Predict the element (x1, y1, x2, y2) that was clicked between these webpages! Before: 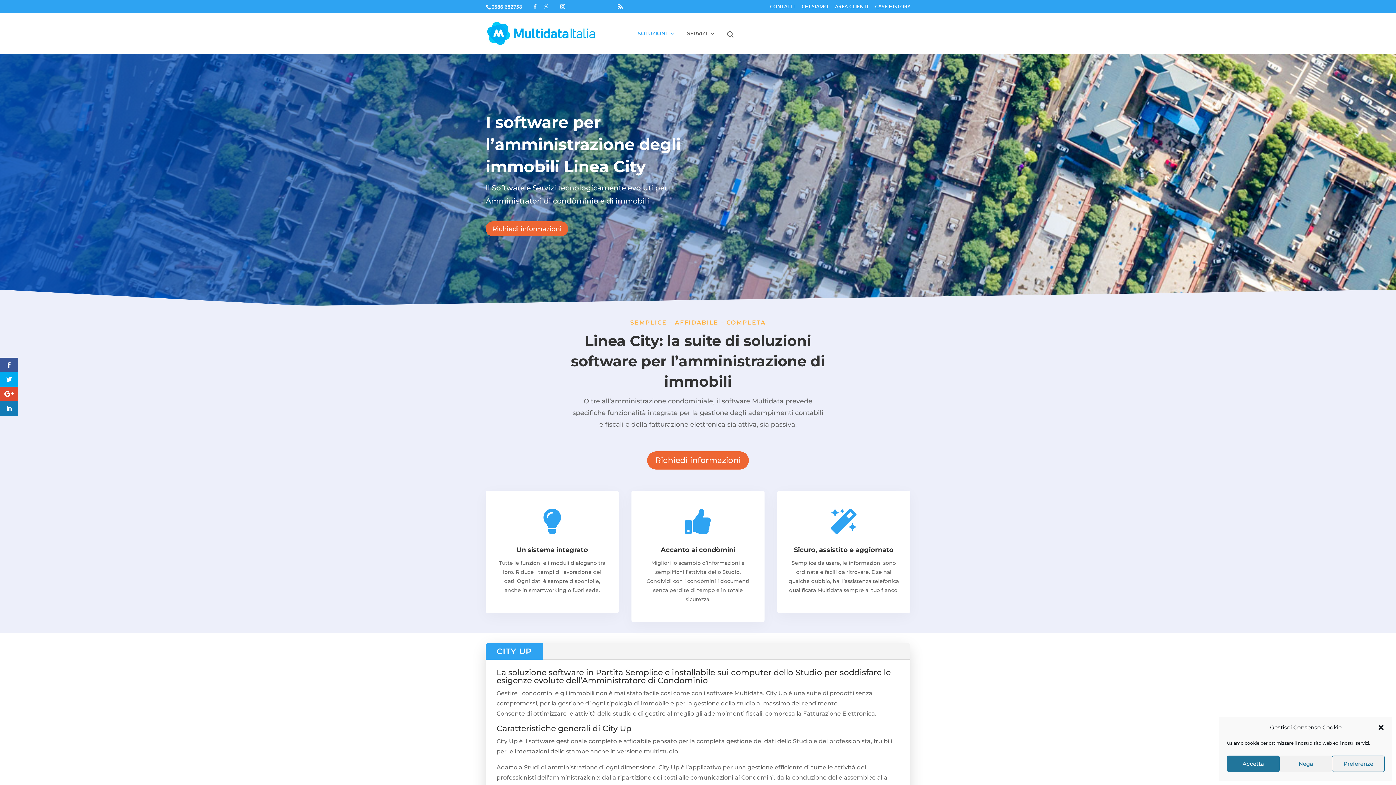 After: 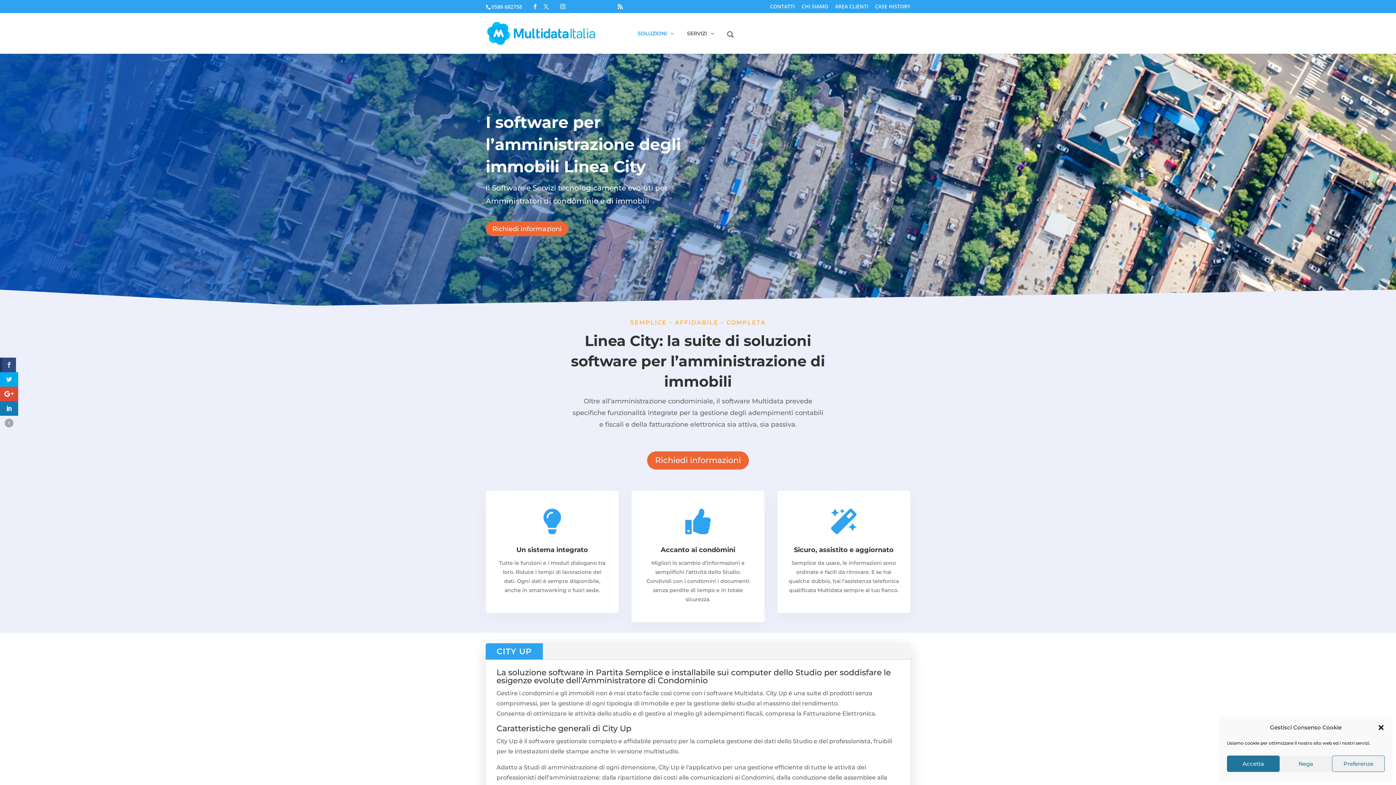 Action: bbox: (0, 357, 18, 372)